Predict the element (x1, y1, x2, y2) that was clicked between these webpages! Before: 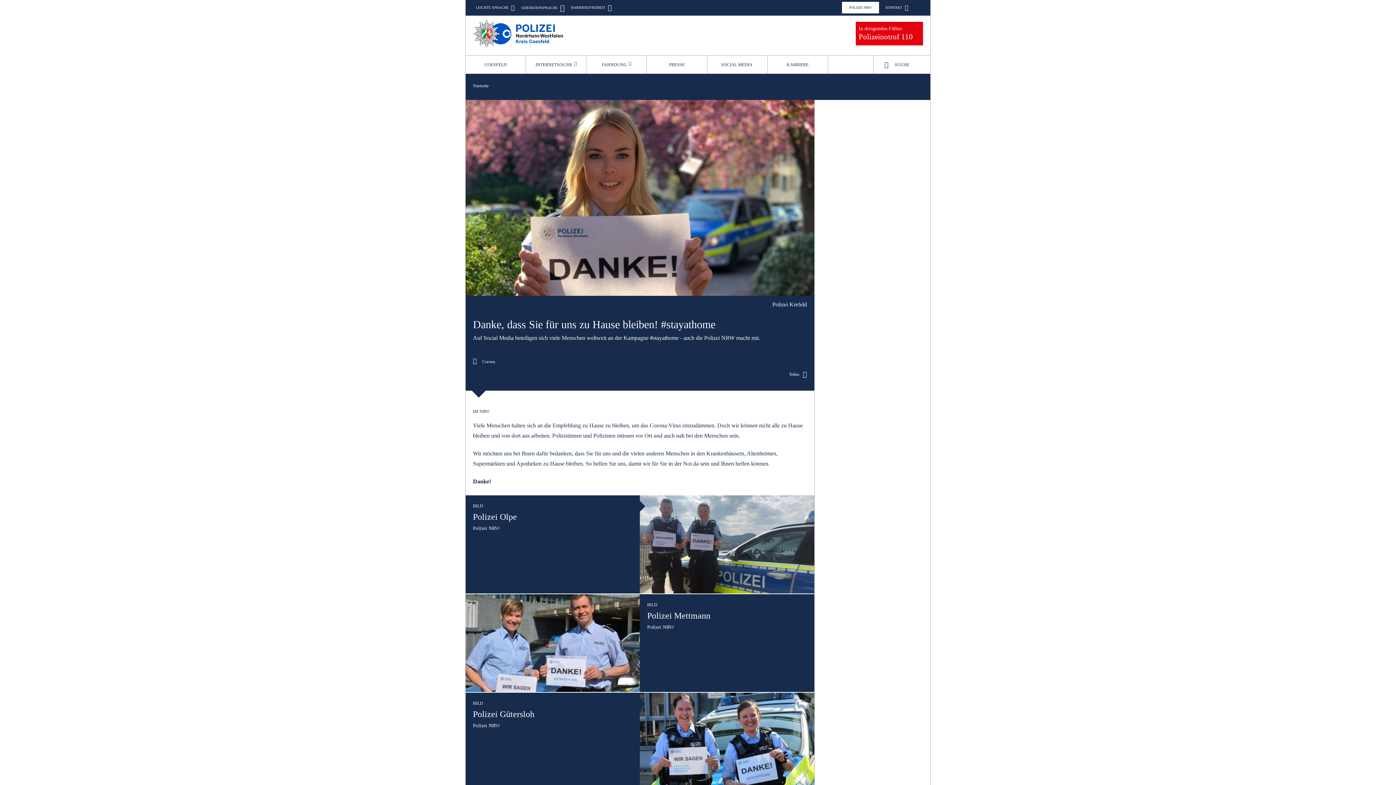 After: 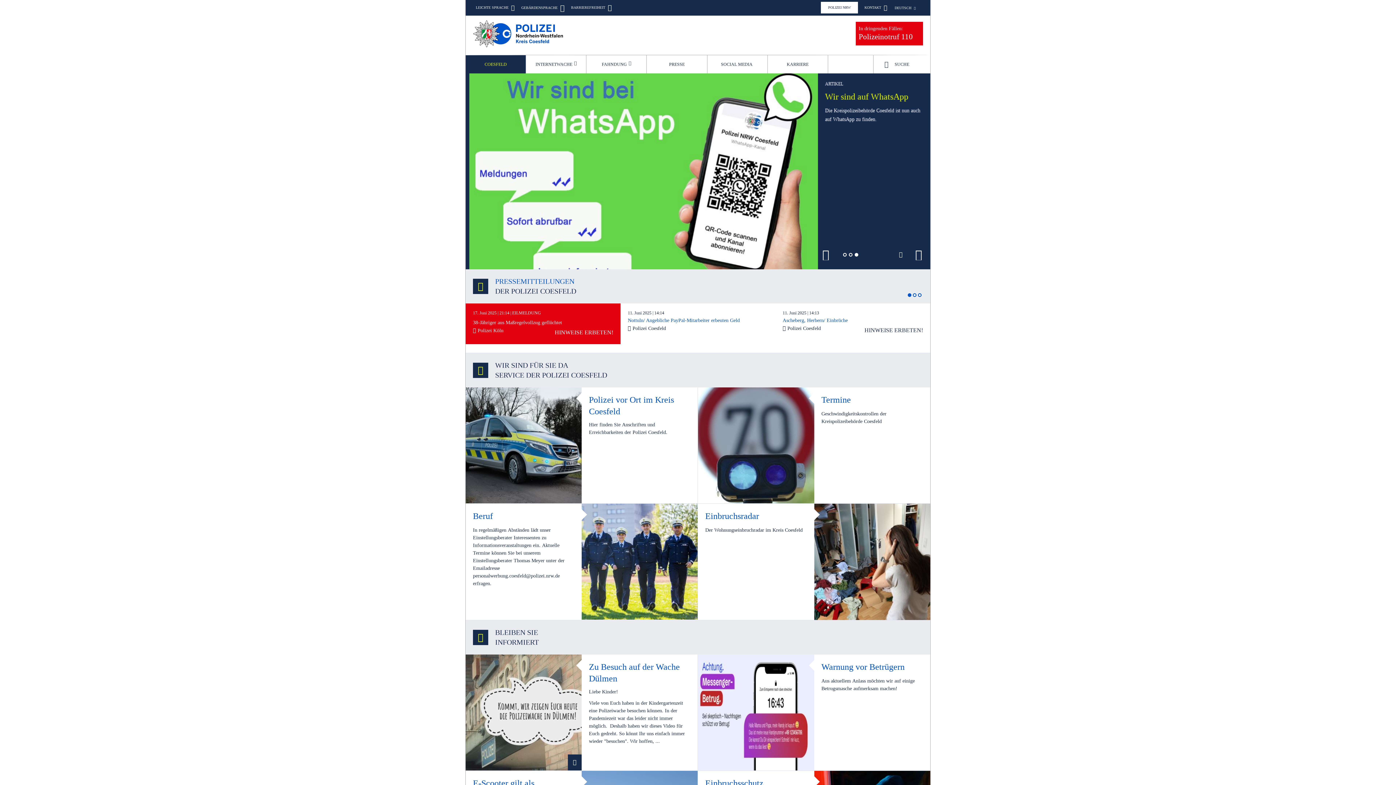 Action: bbox: (465, 55, 525, 73) label: COESFELD